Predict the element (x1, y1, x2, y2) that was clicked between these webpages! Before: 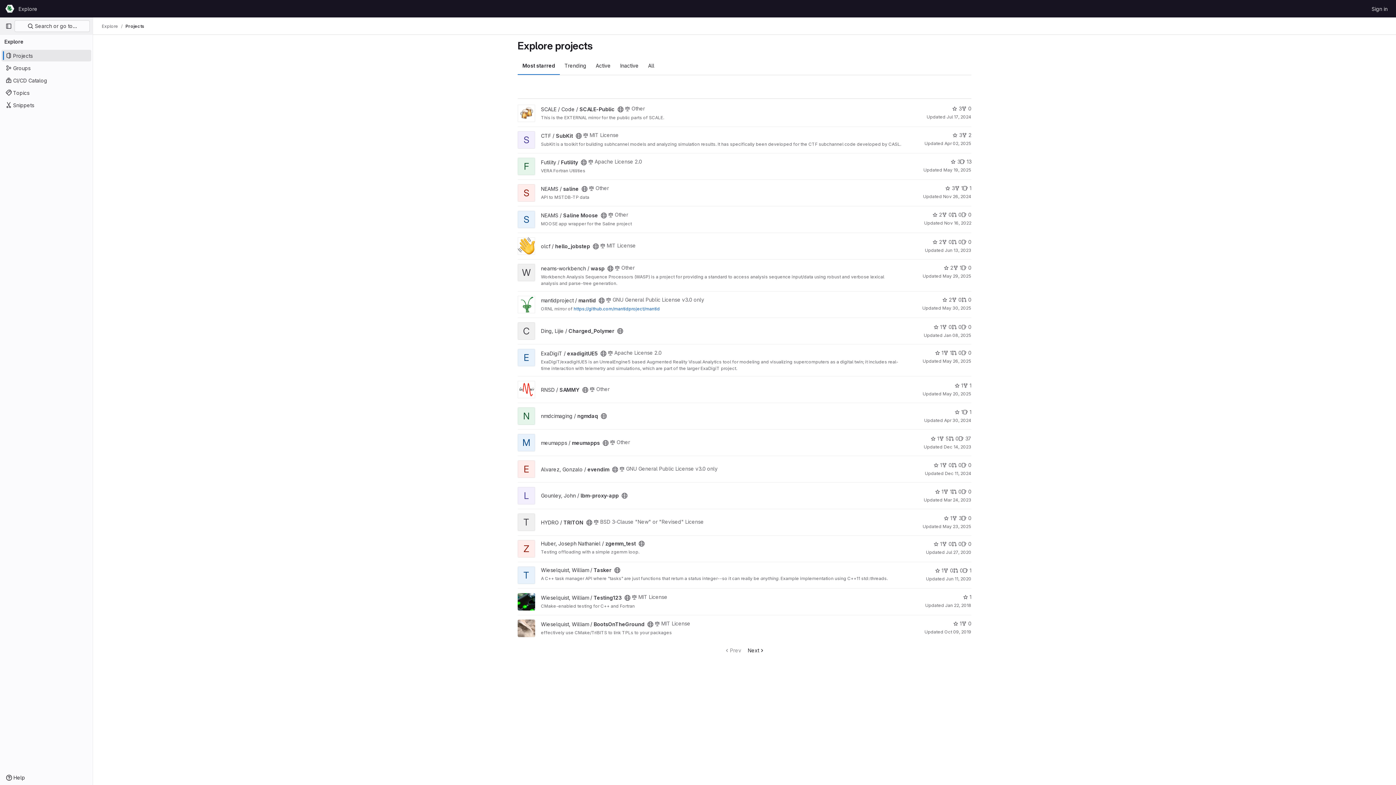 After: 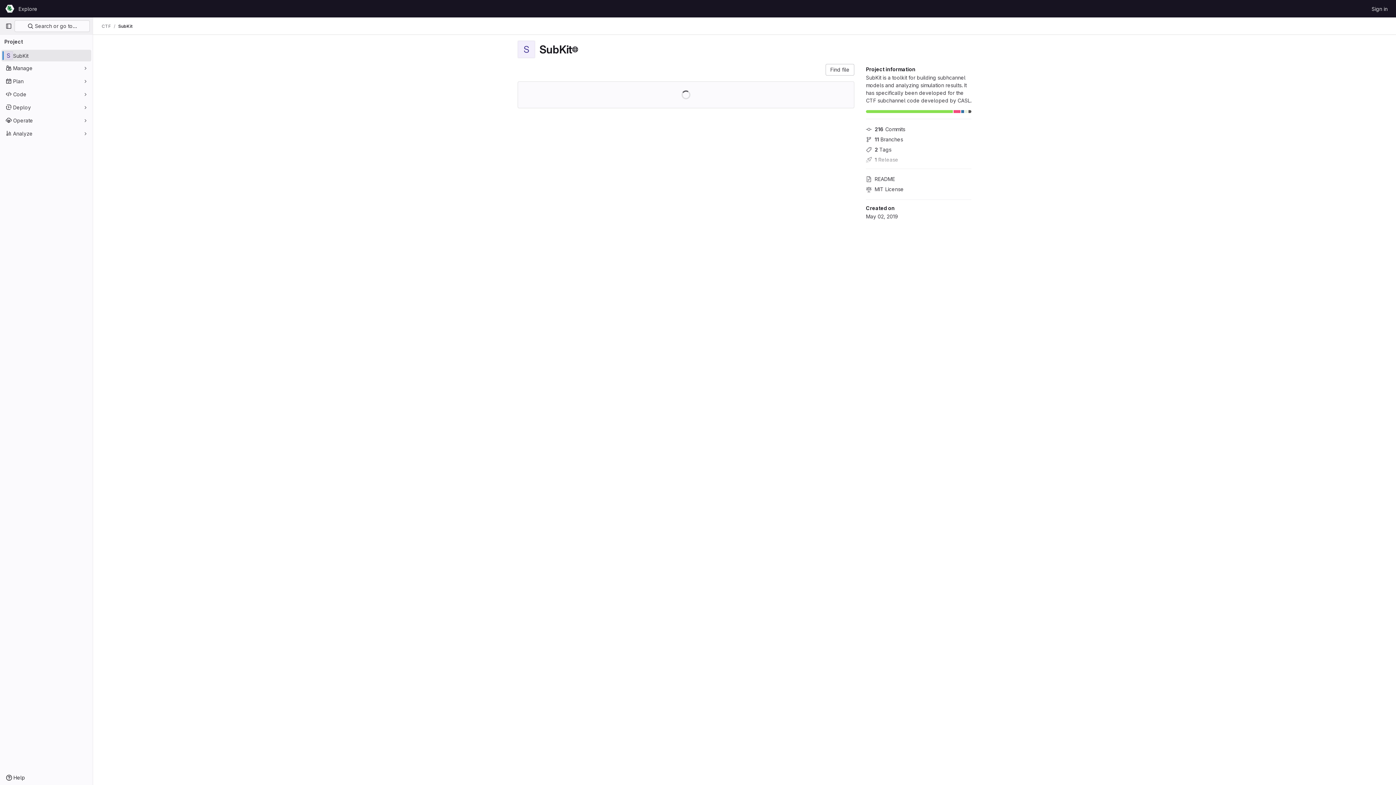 Action: bbox: (541, 132, 573, 138) label: CTF / SubKit